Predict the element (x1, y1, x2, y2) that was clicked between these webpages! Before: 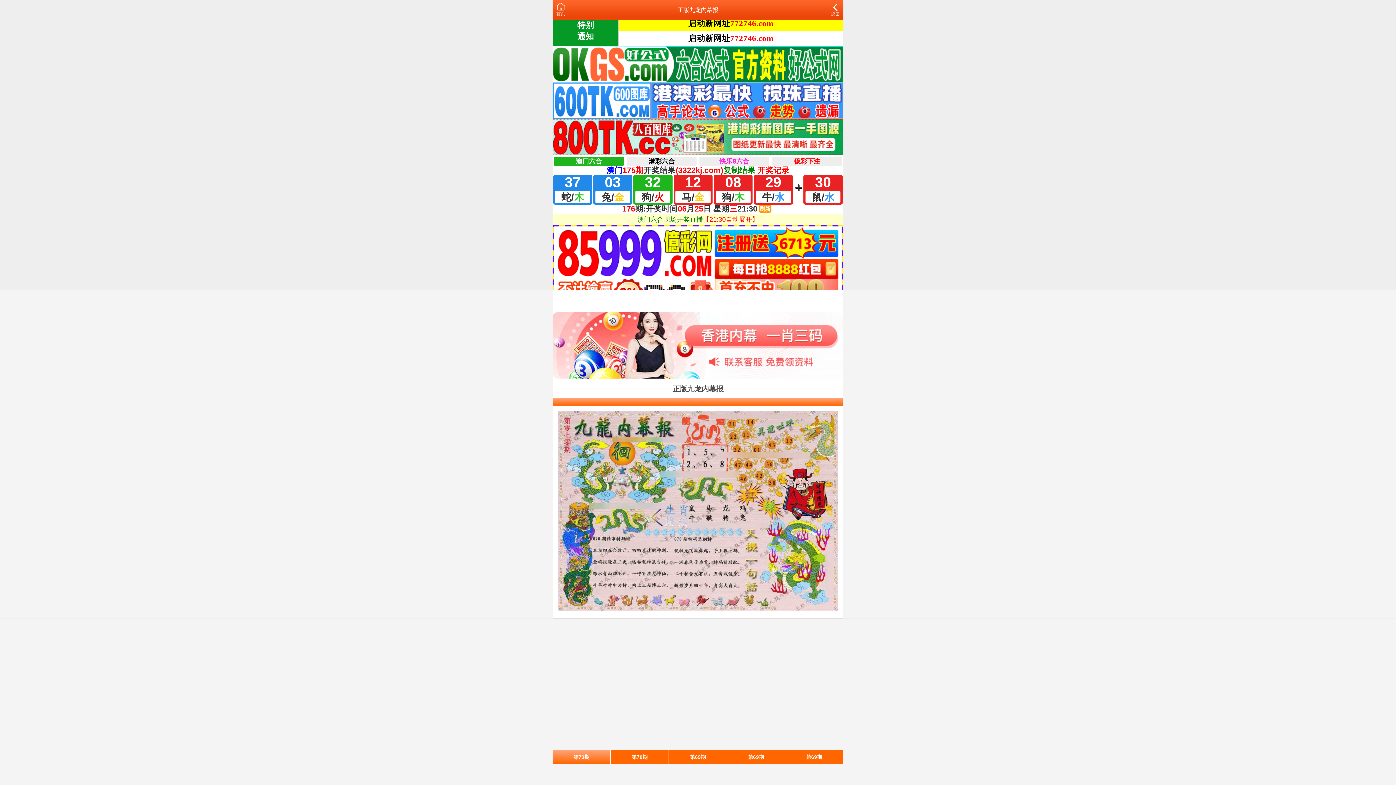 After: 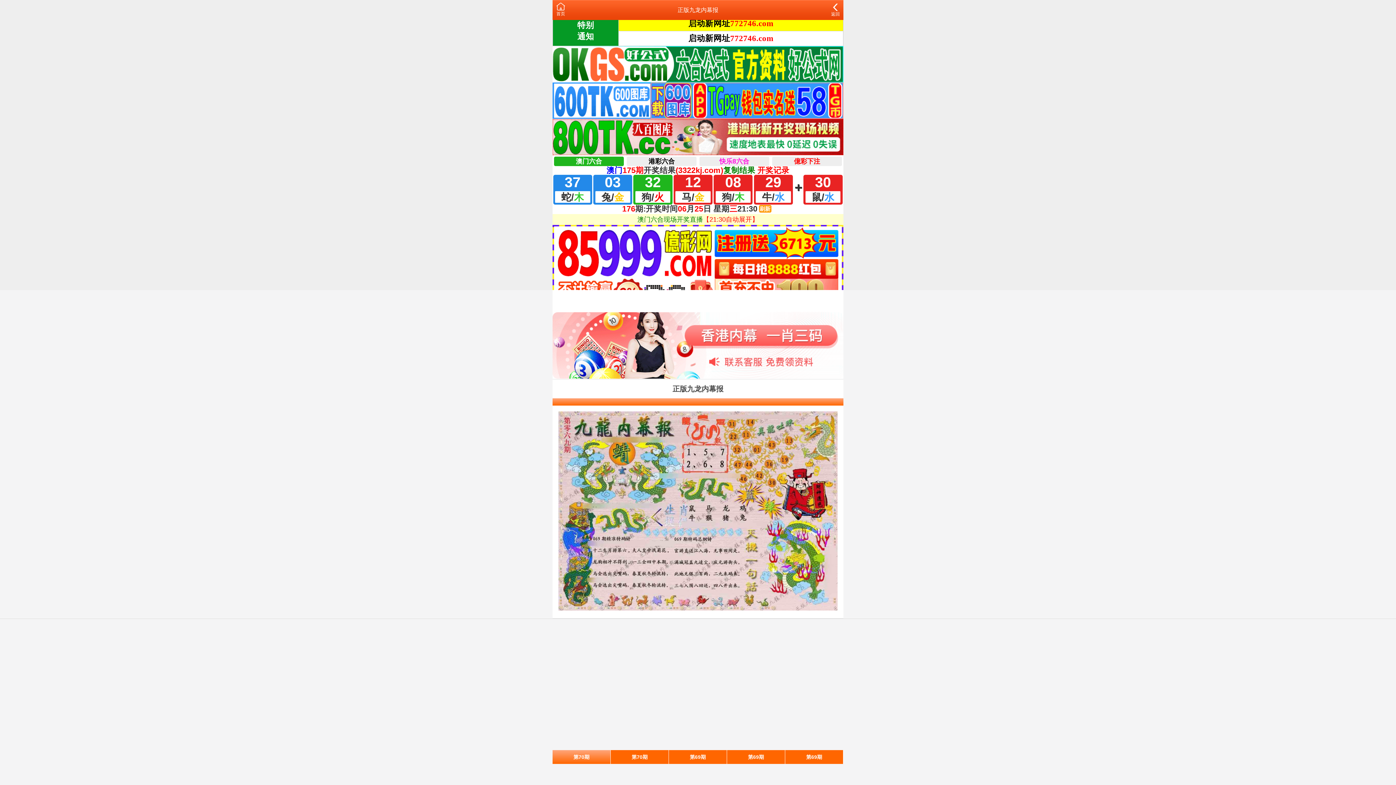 Action: label: 第69期 bbox: (669, 750, 727, 764)